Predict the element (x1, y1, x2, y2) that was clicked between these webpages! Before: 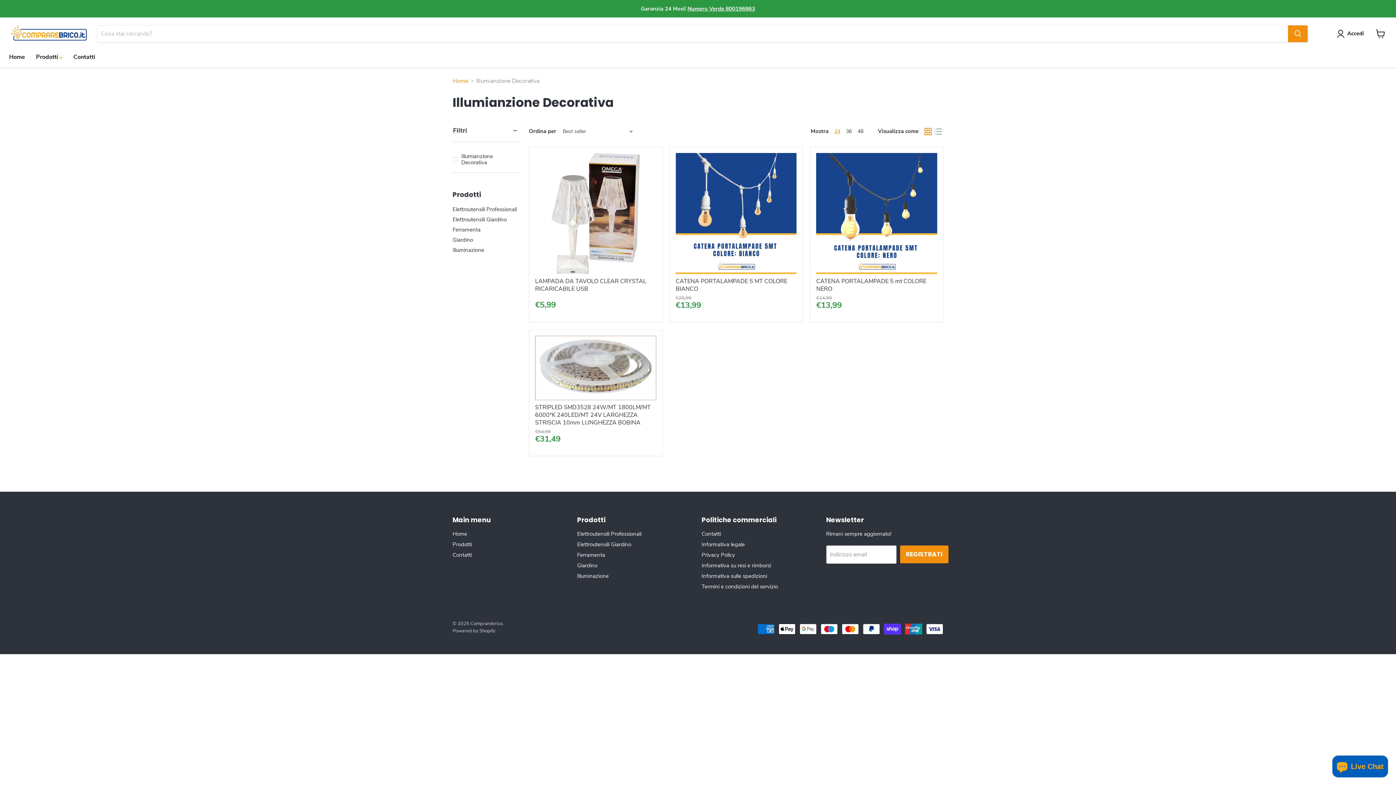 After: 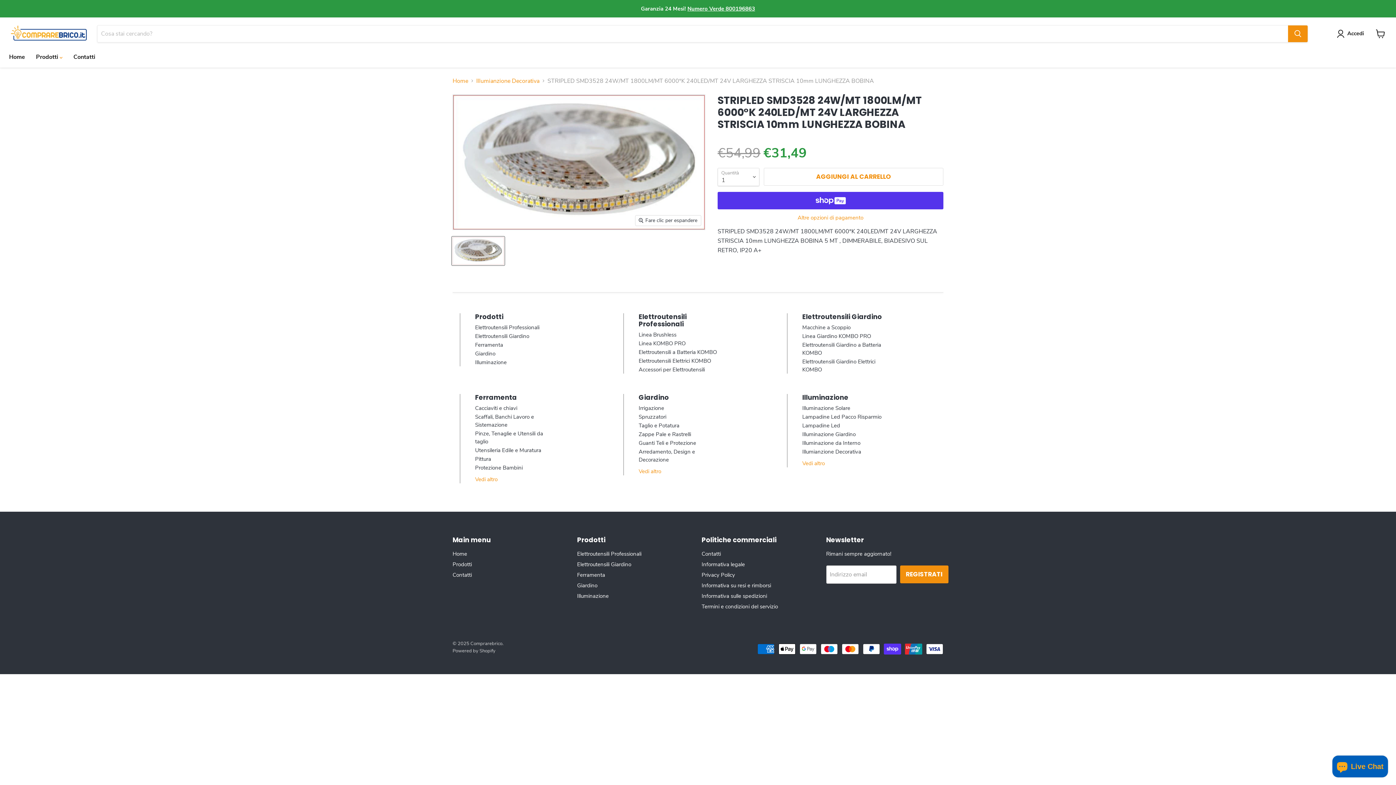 Action: bbox: (535, 335, 656, 400)